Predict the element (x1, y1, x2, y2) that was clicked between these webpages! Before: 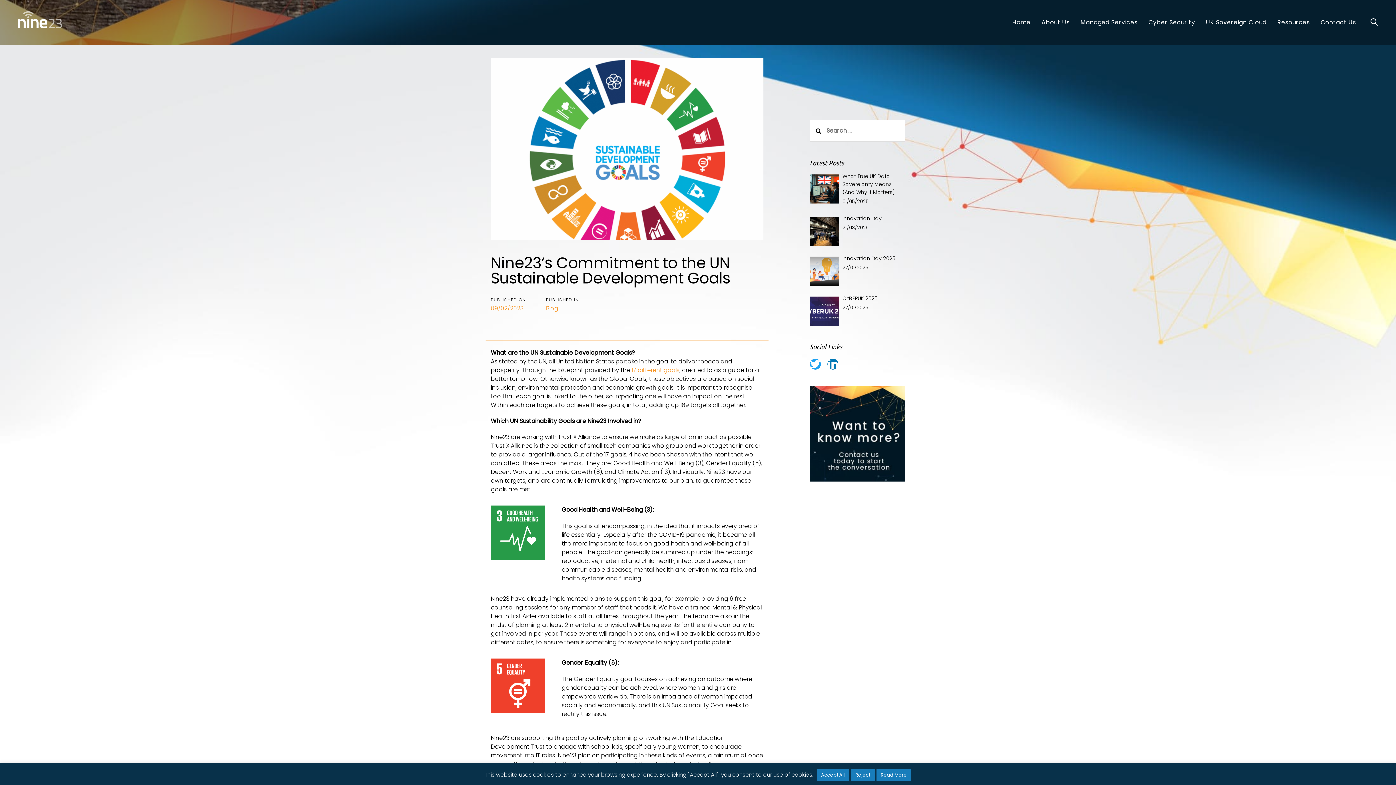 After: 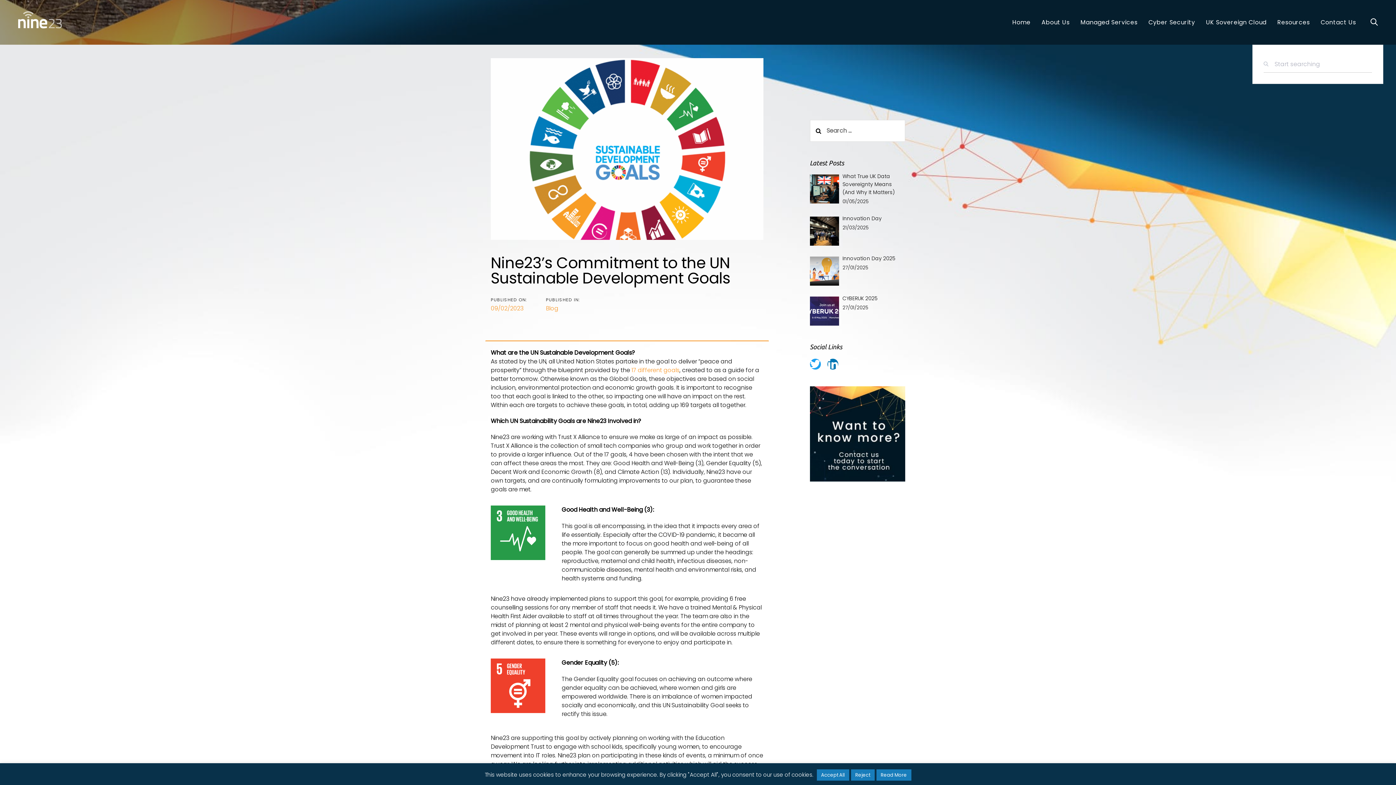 Action: bbox: (1370, 15, 1378, 28)